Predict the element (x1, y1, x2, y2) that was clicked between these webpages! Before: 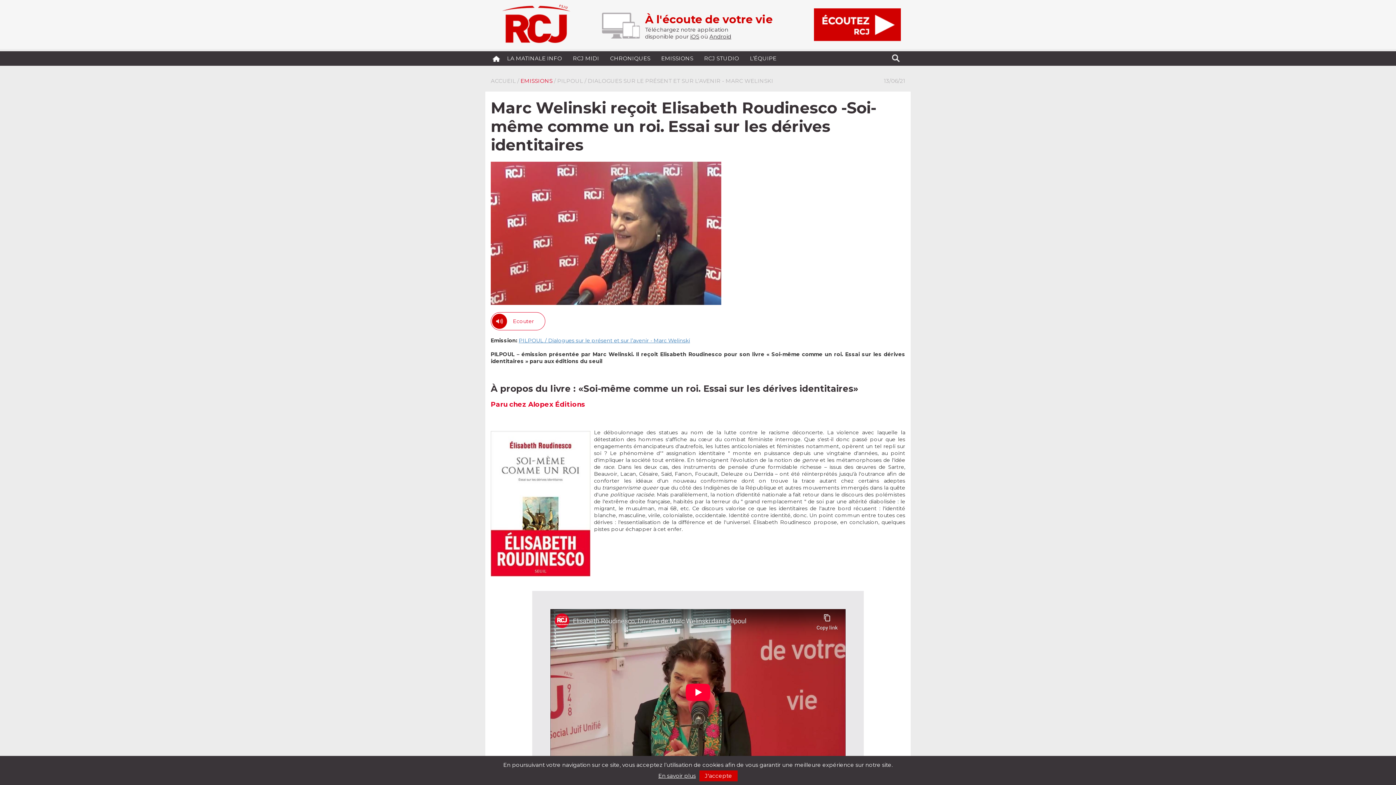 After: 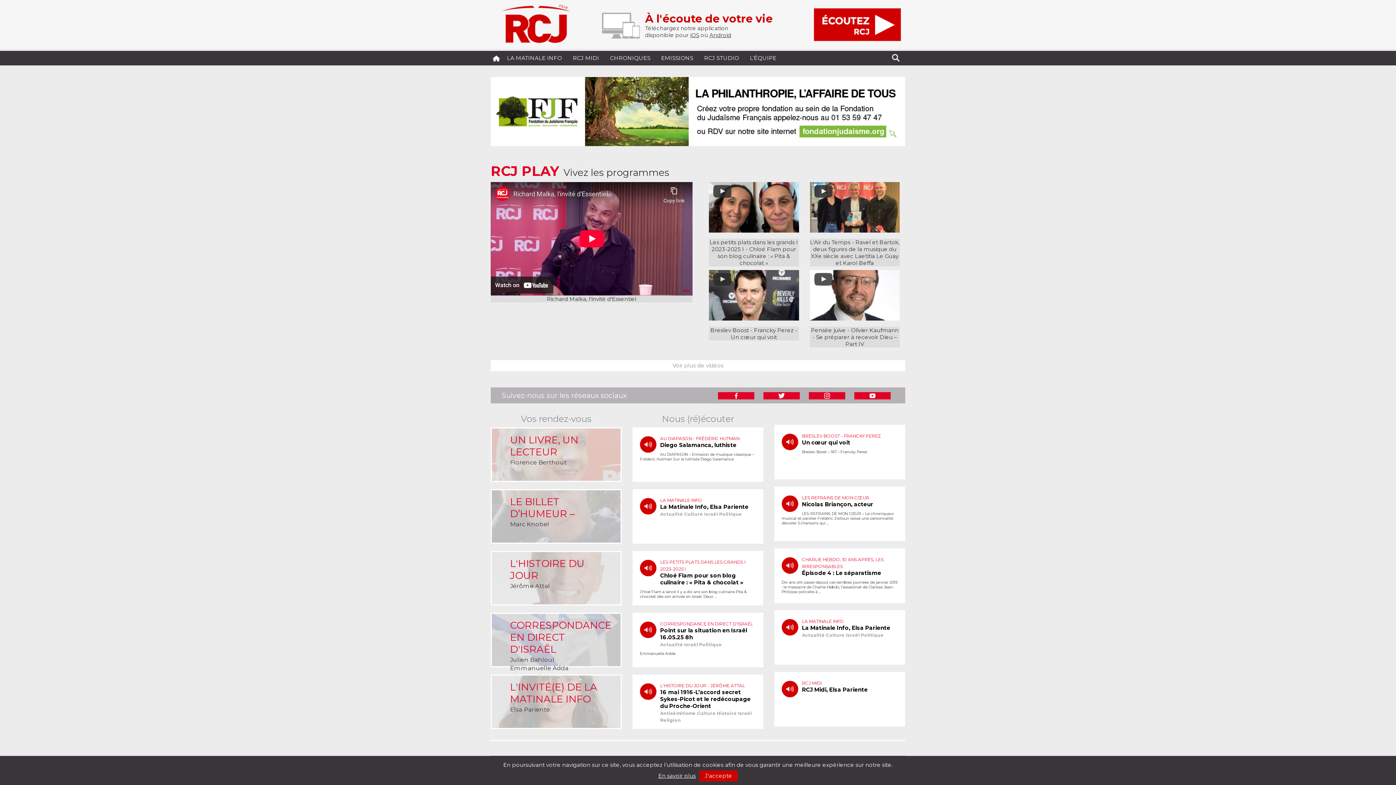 Action: bbox: (490, 77, 516, 84) label: ACCUEIL